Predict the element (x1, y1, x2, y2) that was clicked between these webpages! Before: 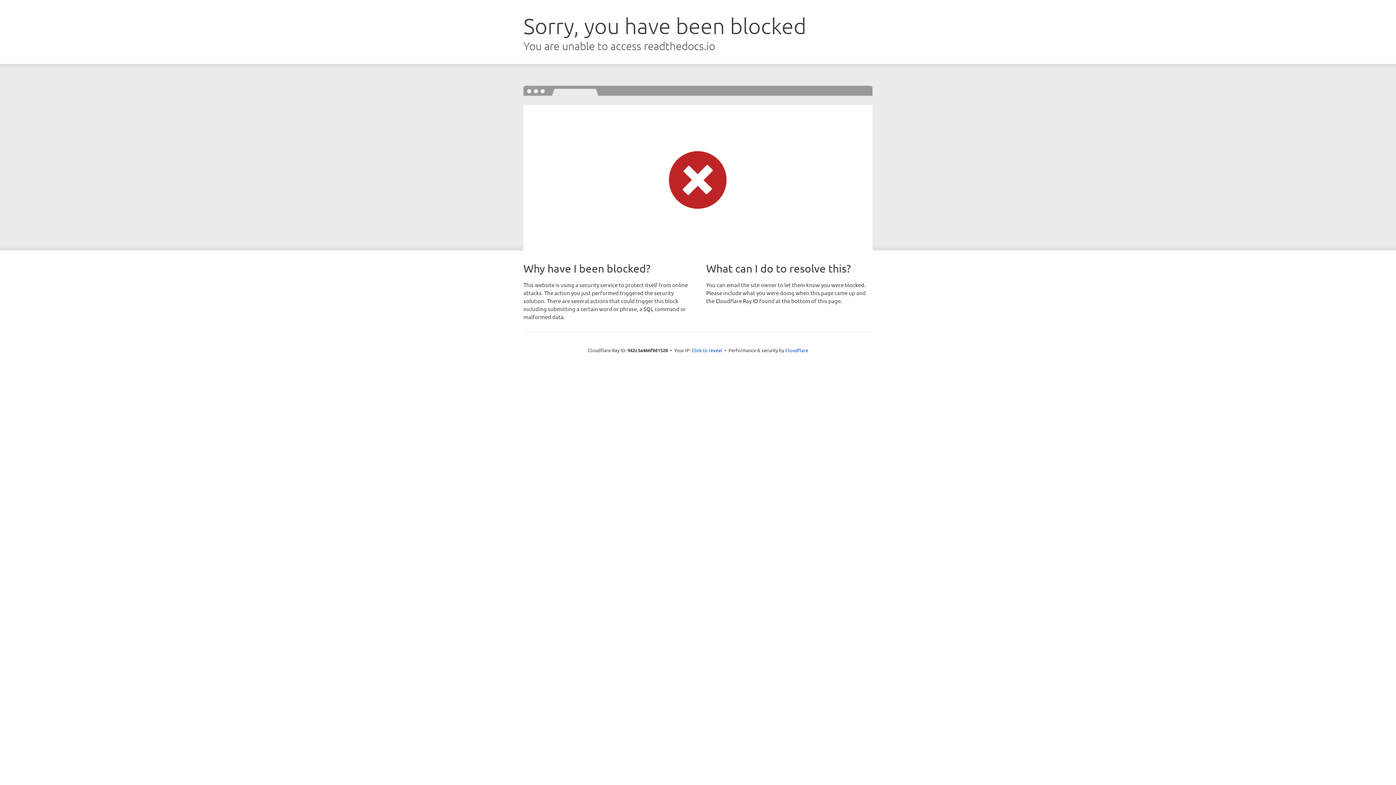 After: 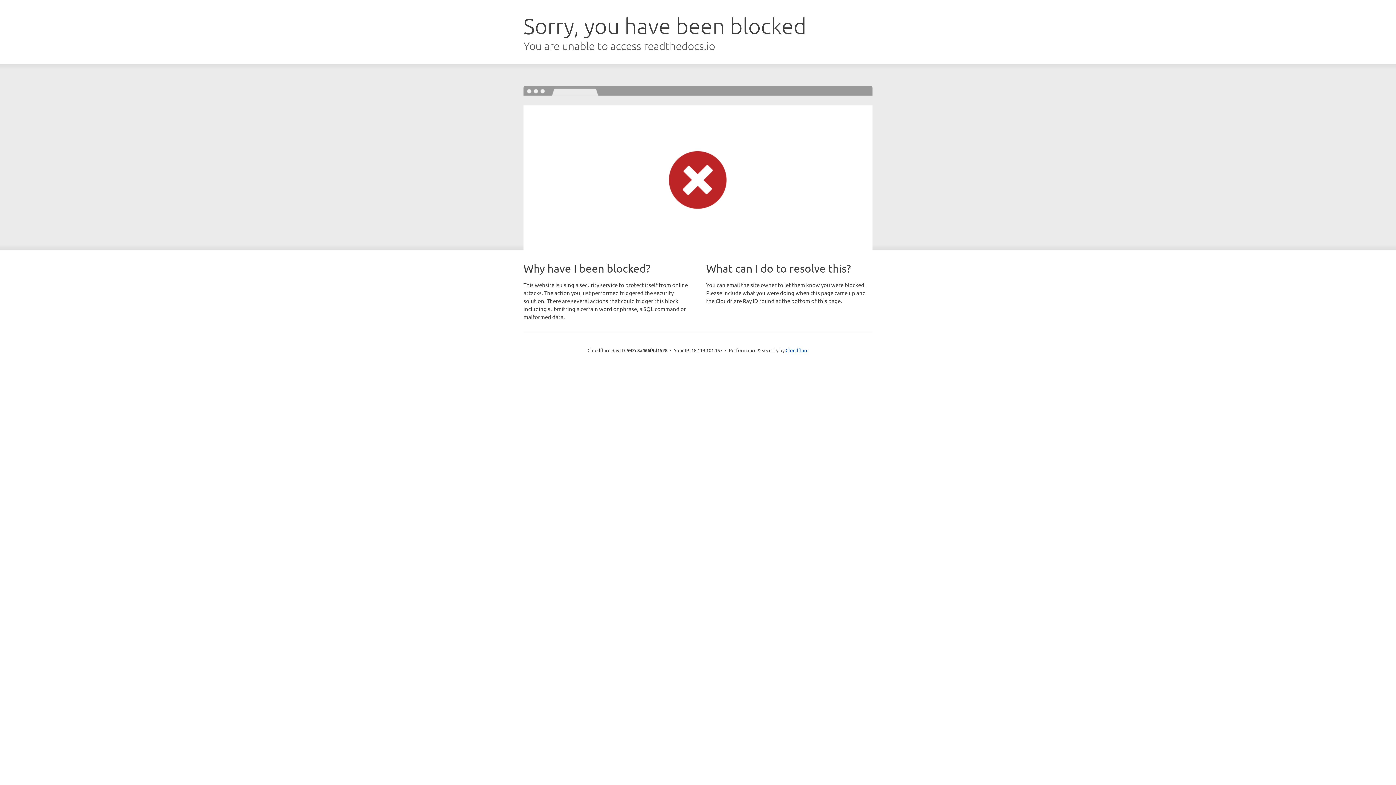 Action: bbox: (691, 346, 722, 353) label: Click to reveal